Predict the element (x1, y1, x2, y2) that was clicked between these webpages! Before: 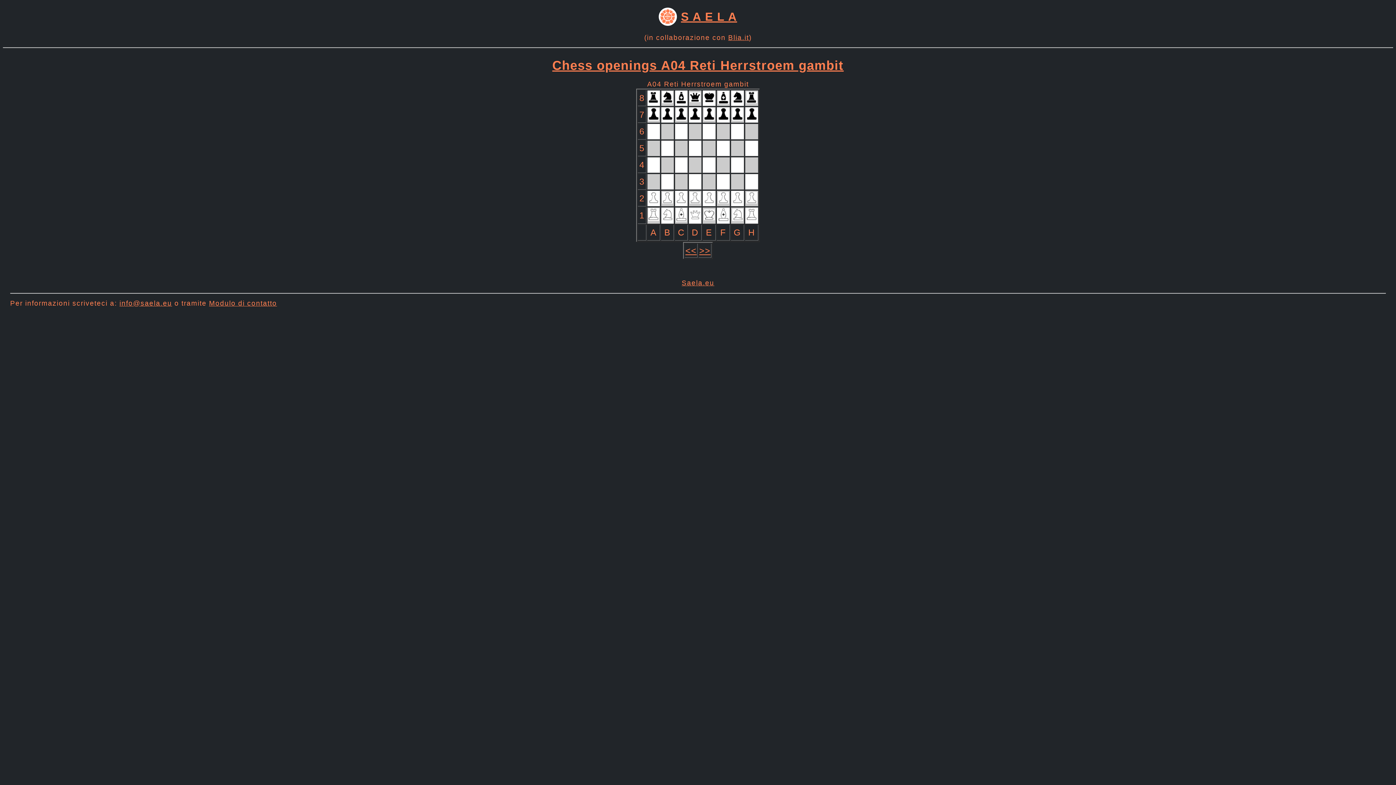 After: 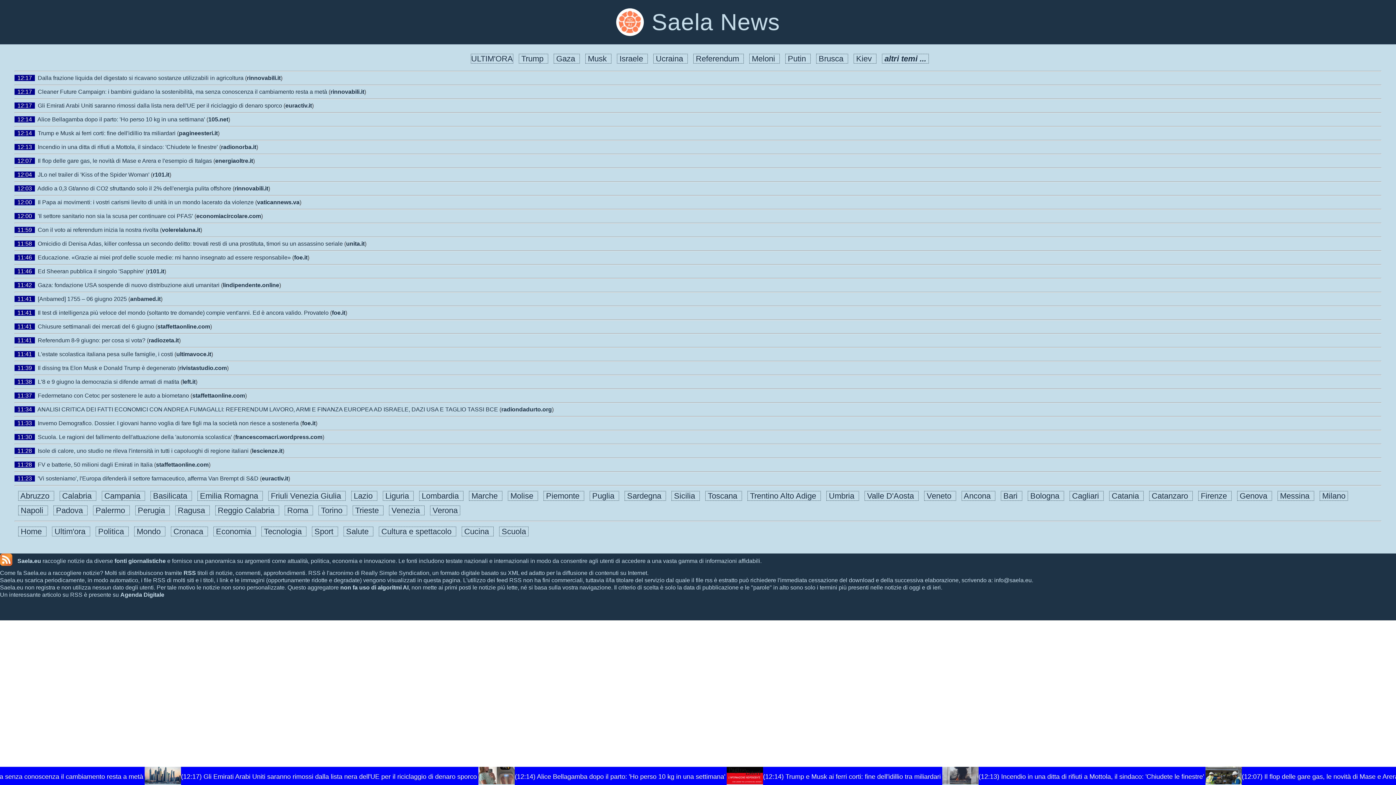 Action: label: Saela.eu bbox: (681, 279, 714, 286)